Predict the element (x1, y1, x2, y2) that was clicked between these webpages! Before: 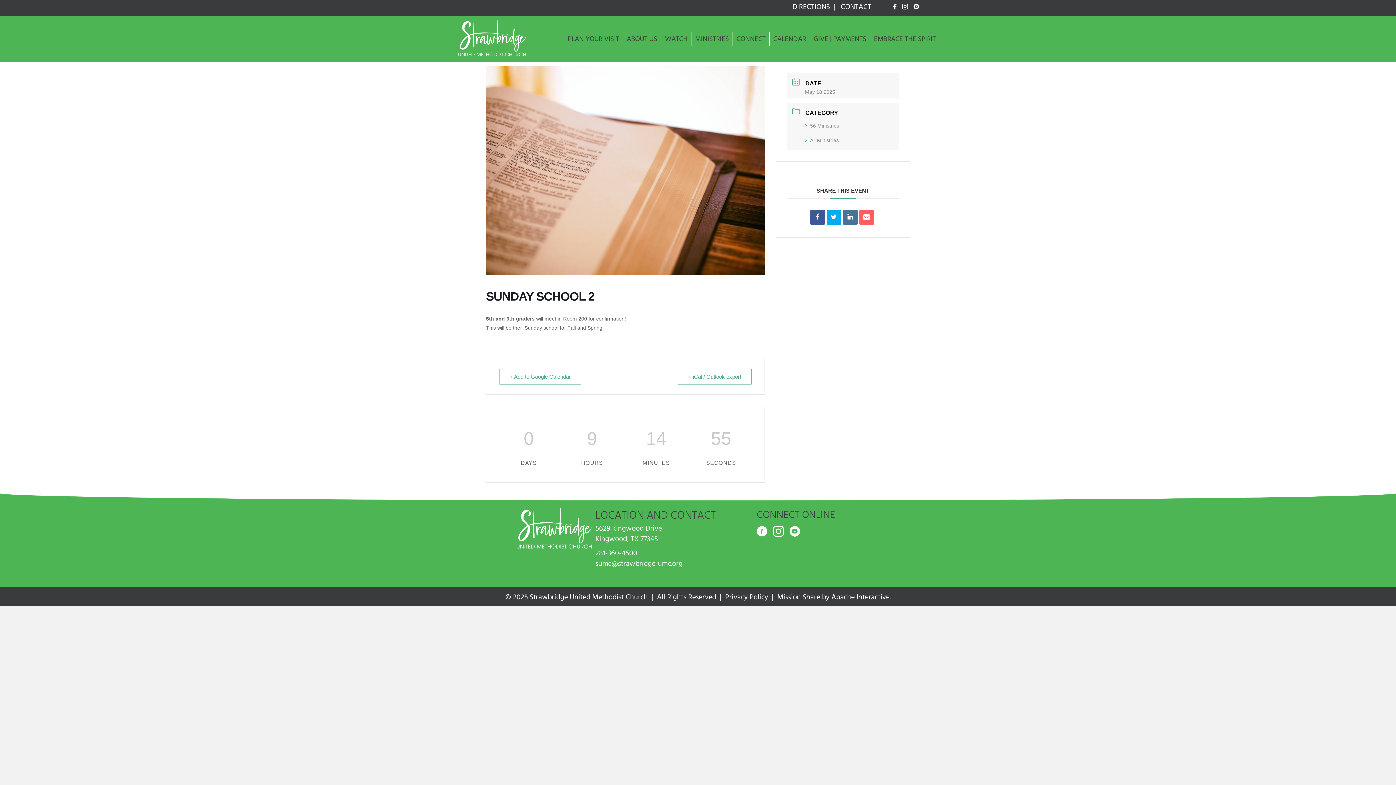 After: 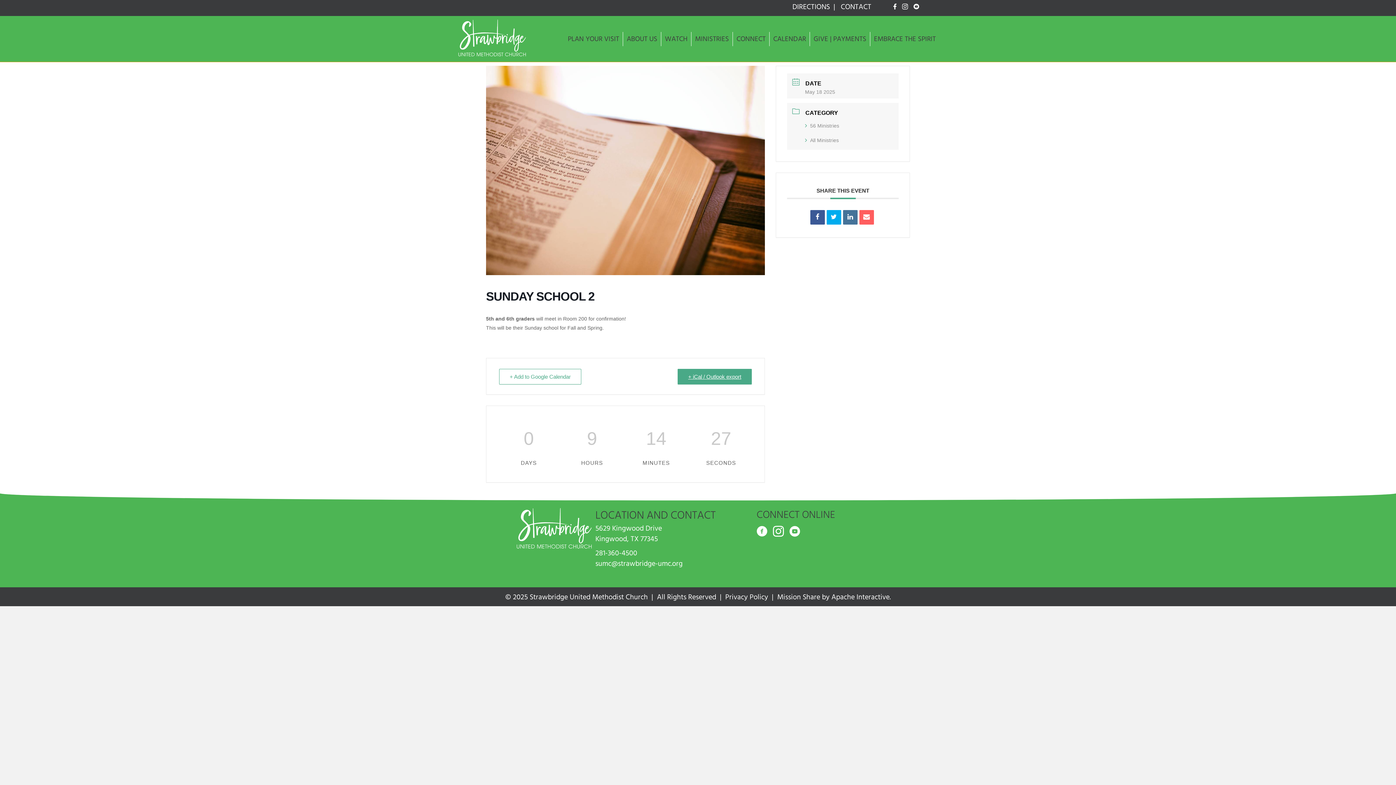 Action: bbox: (677, 369, 752, 384) label: + iCal / Outlook export